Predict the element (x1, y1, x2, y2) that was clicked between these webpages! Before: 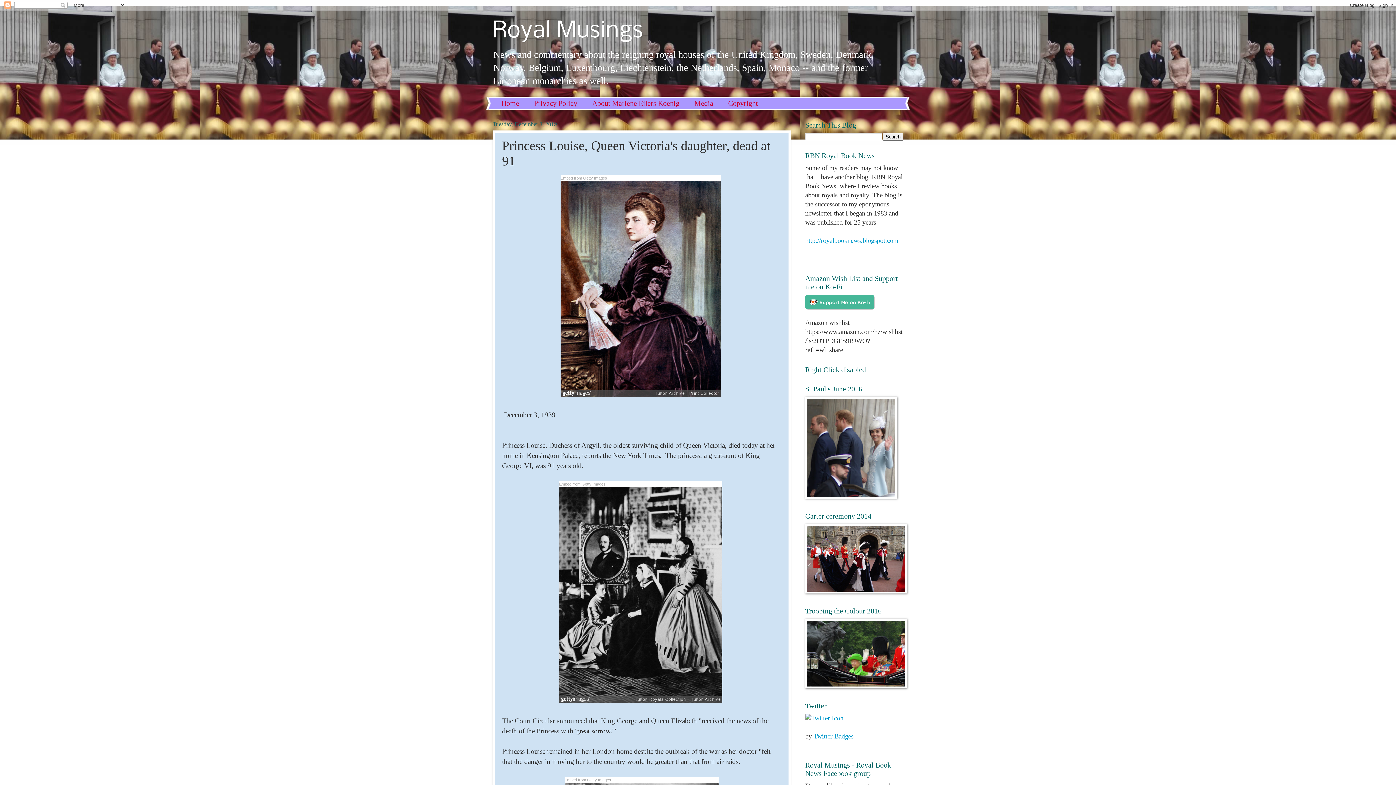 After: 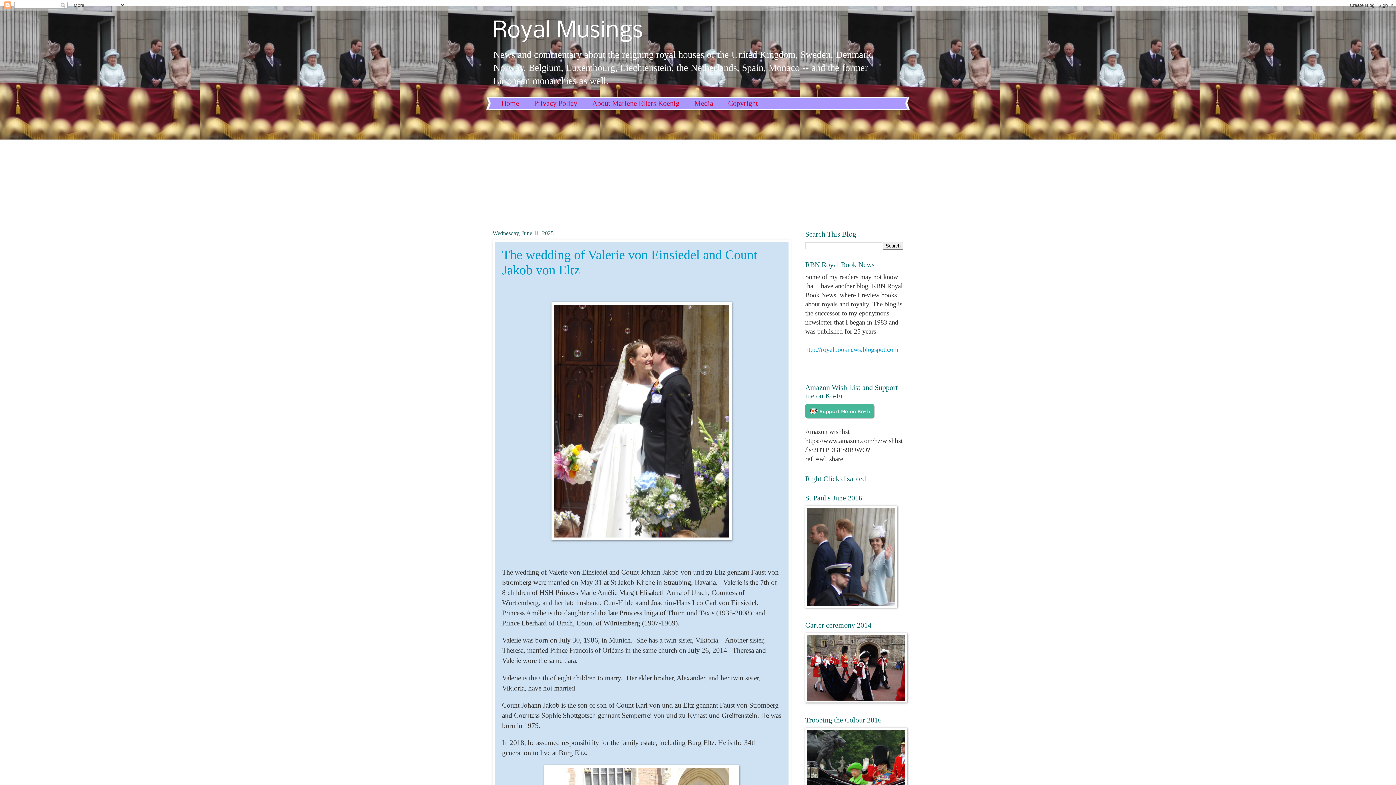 Action: bbox: (492, 18, 643, 43) label: Royal Musings